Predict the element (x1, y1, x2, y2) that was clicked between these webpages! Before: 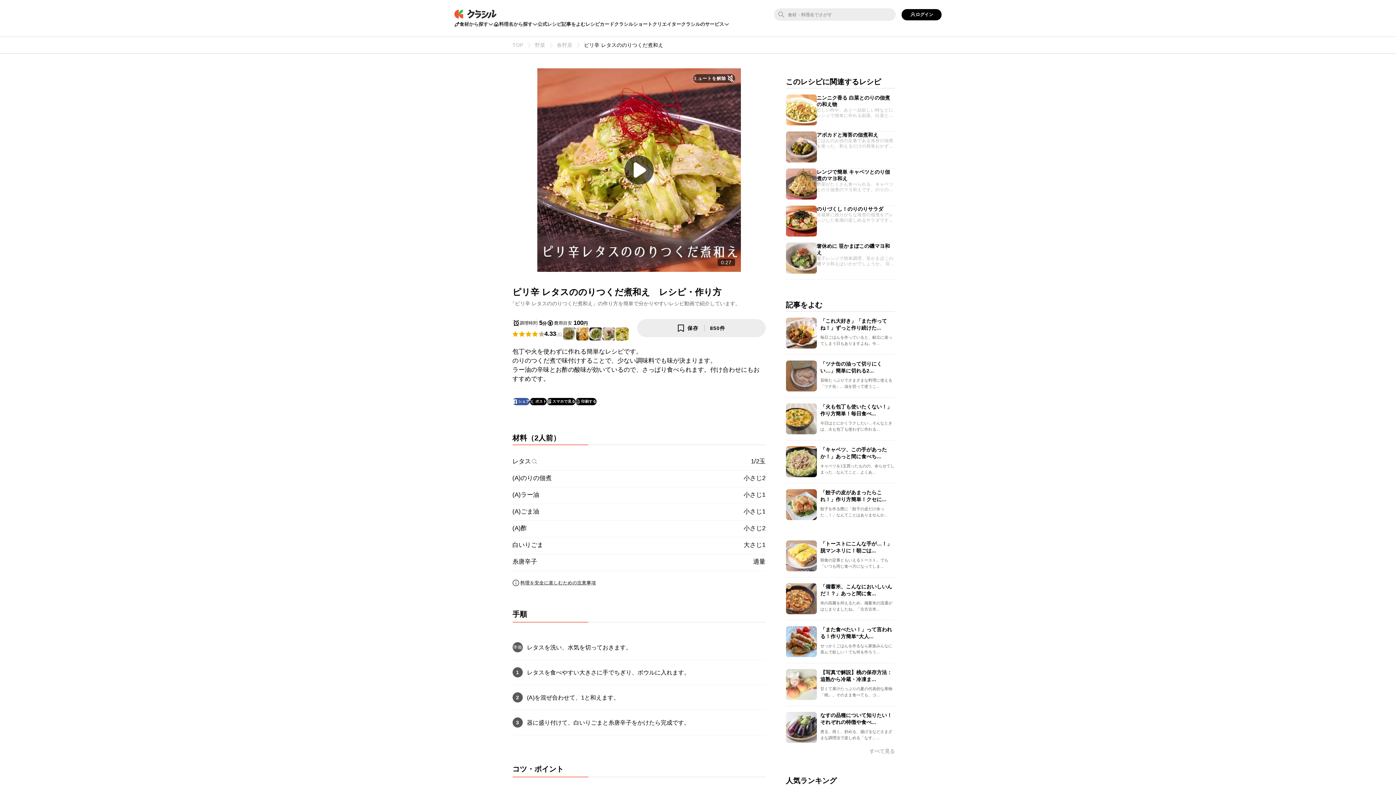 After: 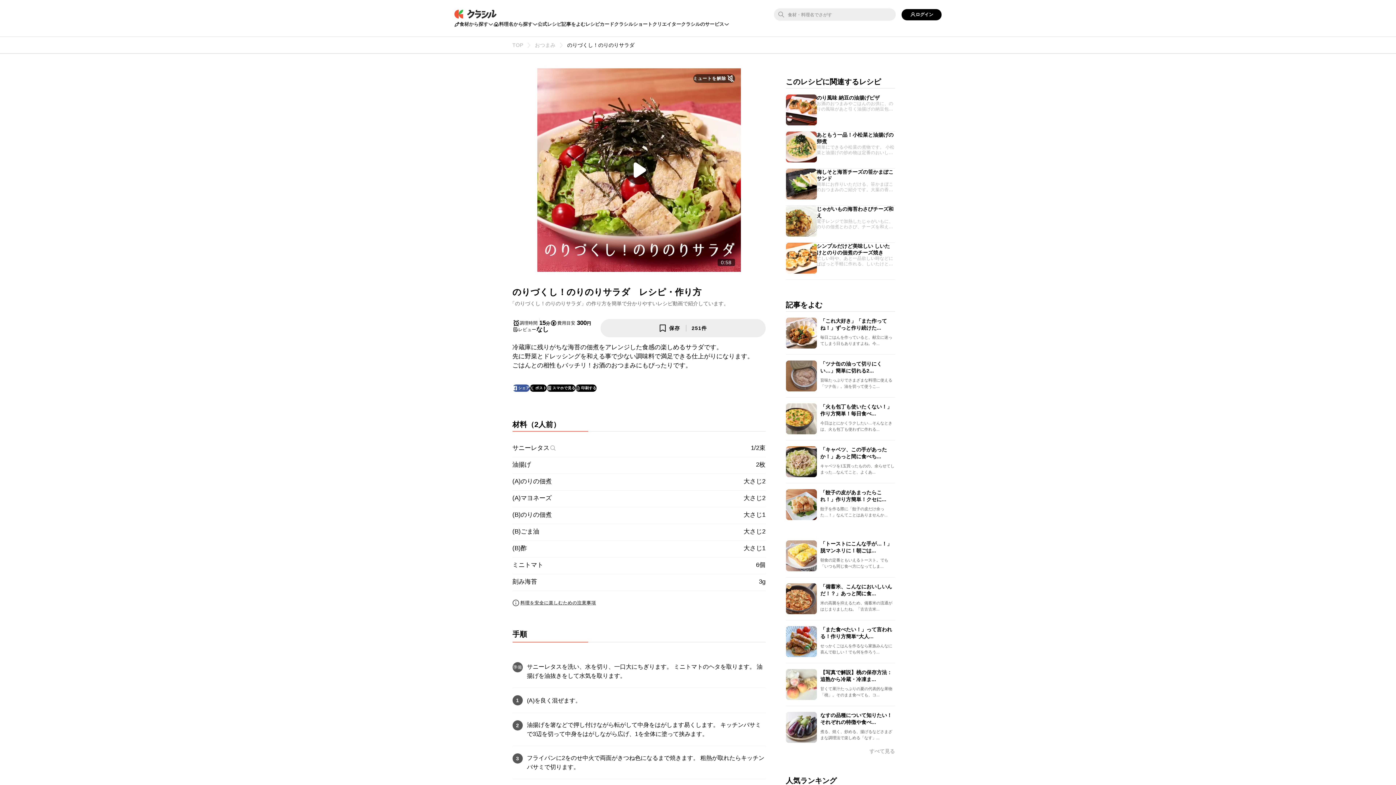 Action: bbox: (786, 205, 895, 236) label: のりづくし！のりのりサラダ
冷蔵庫に残りがちな海苔の佃煮をアレンジした食感の楽しめるサラダです。 先に野菜とドレッシングを和える事で少ない調味料で満足できる仕上がりになります。 ごはんとの相性もバッチリ！お酒のおつまみにもぴったりです。